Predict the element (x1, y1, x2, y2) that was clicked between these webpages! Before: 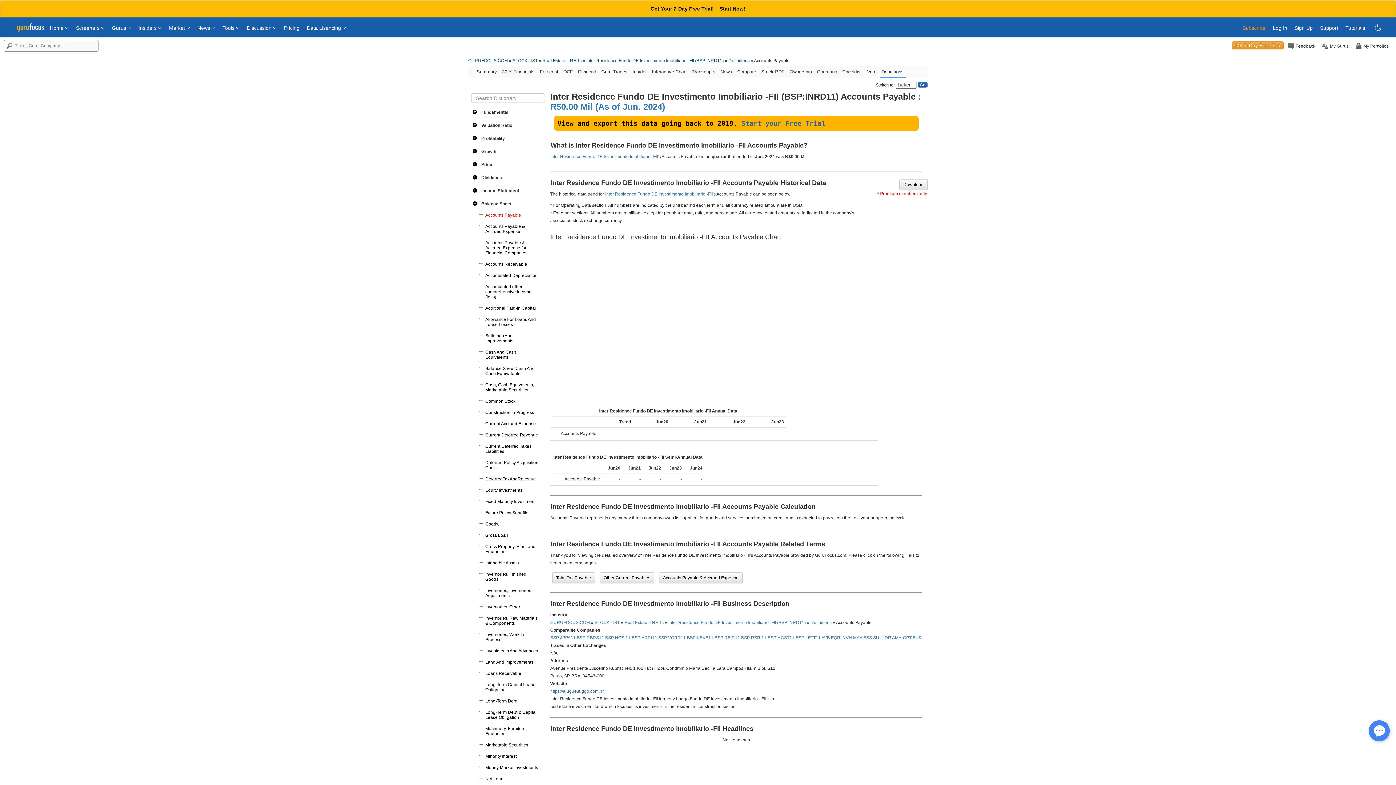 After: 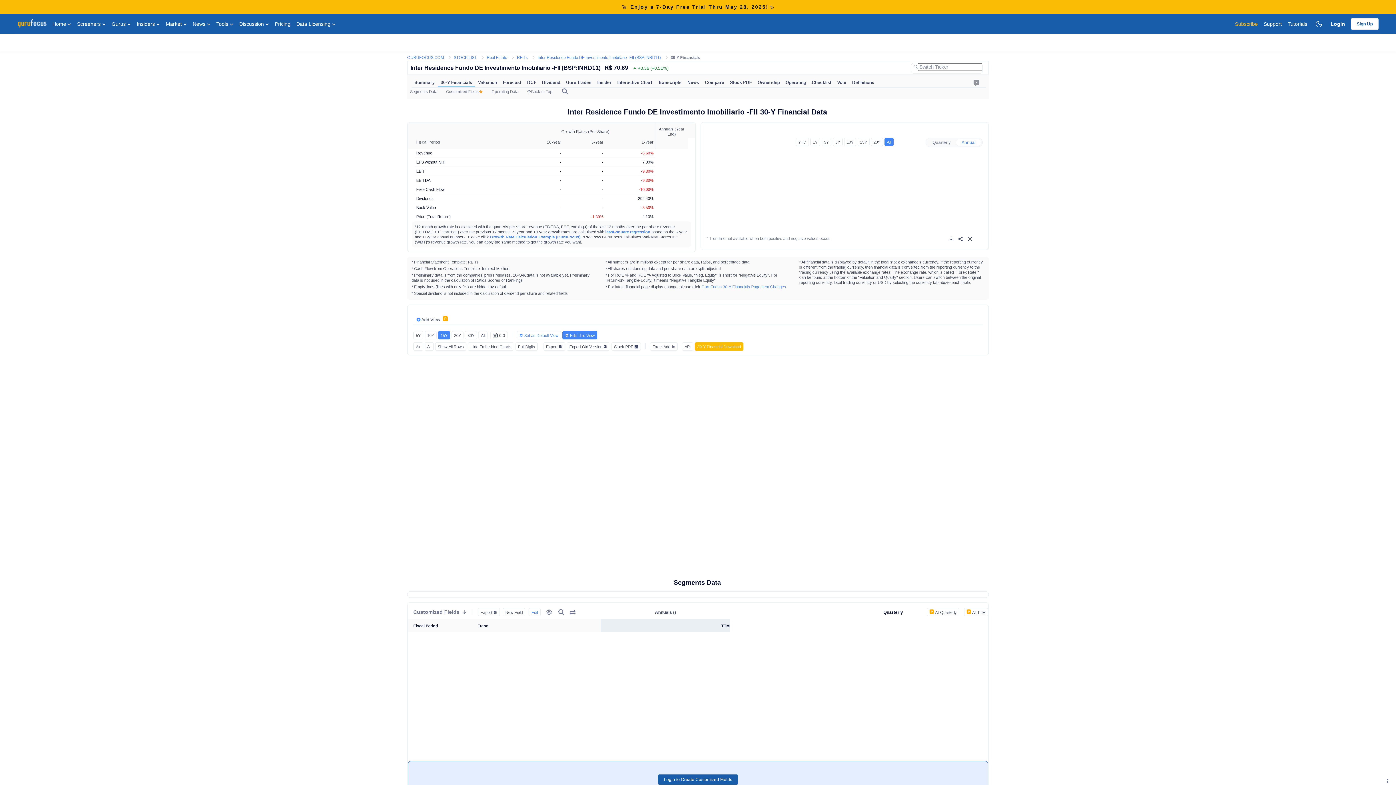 Action: bbox: (500, 66, 536, 77) label: 30-Y Financials